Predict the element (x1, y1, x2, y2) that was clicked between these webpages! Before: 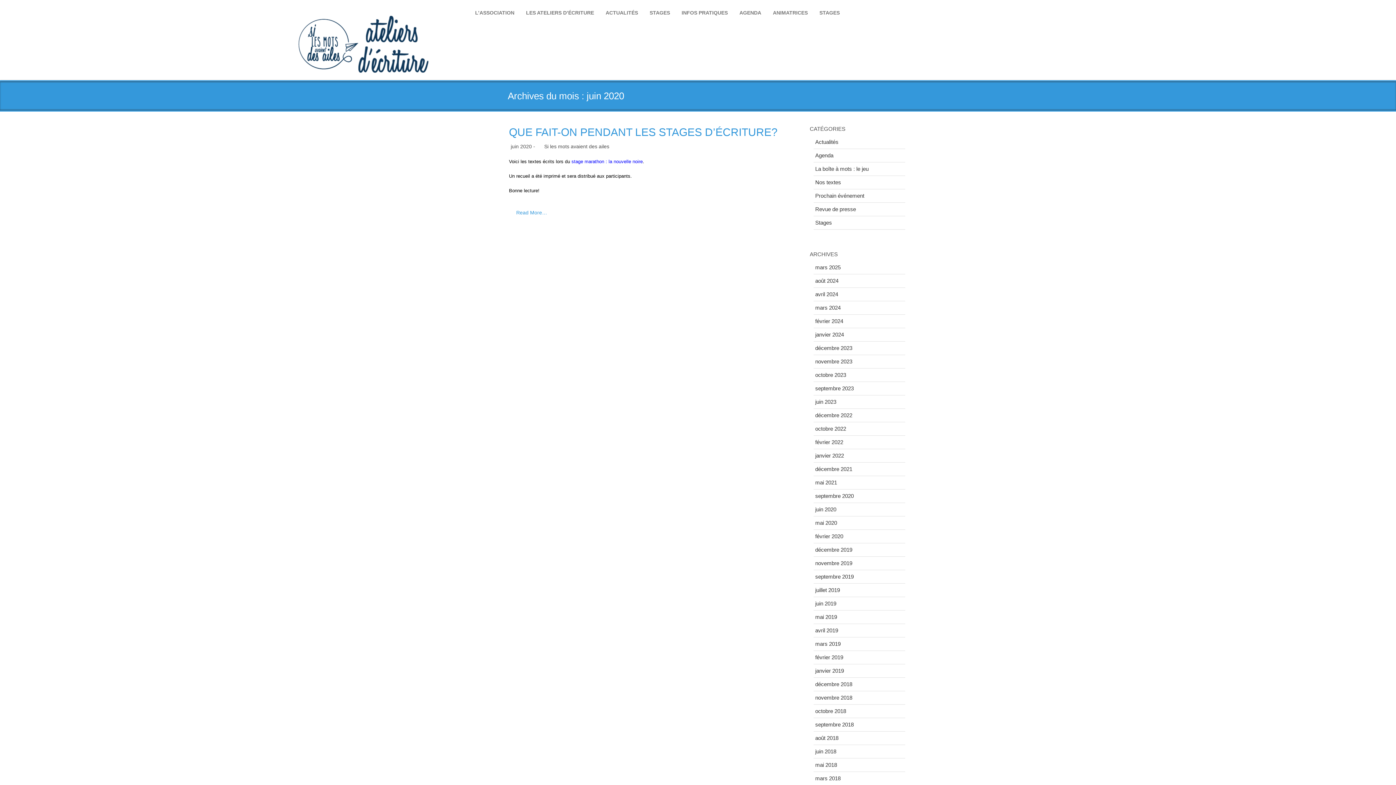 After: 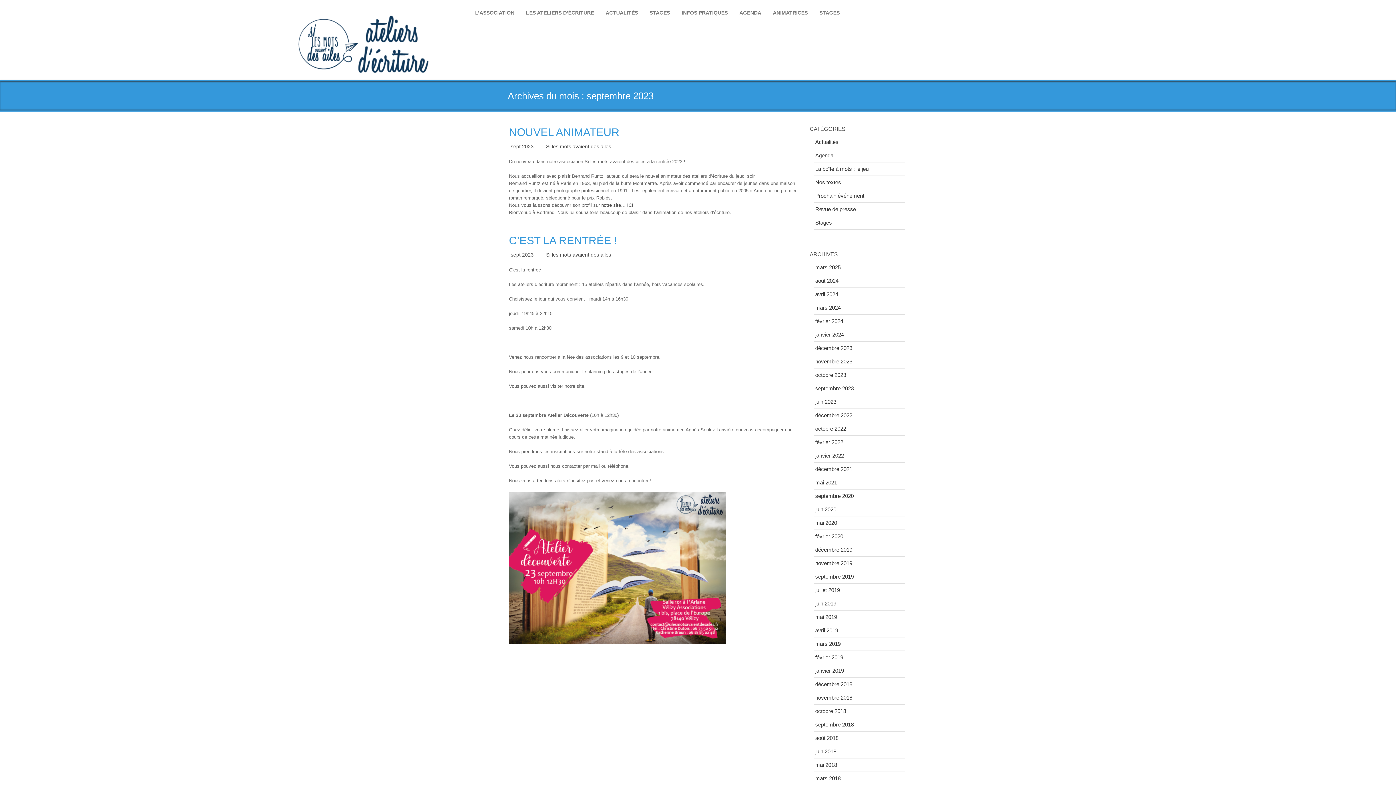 Action: label: septembre 2023 bbox: (813, 382, 905, 395)